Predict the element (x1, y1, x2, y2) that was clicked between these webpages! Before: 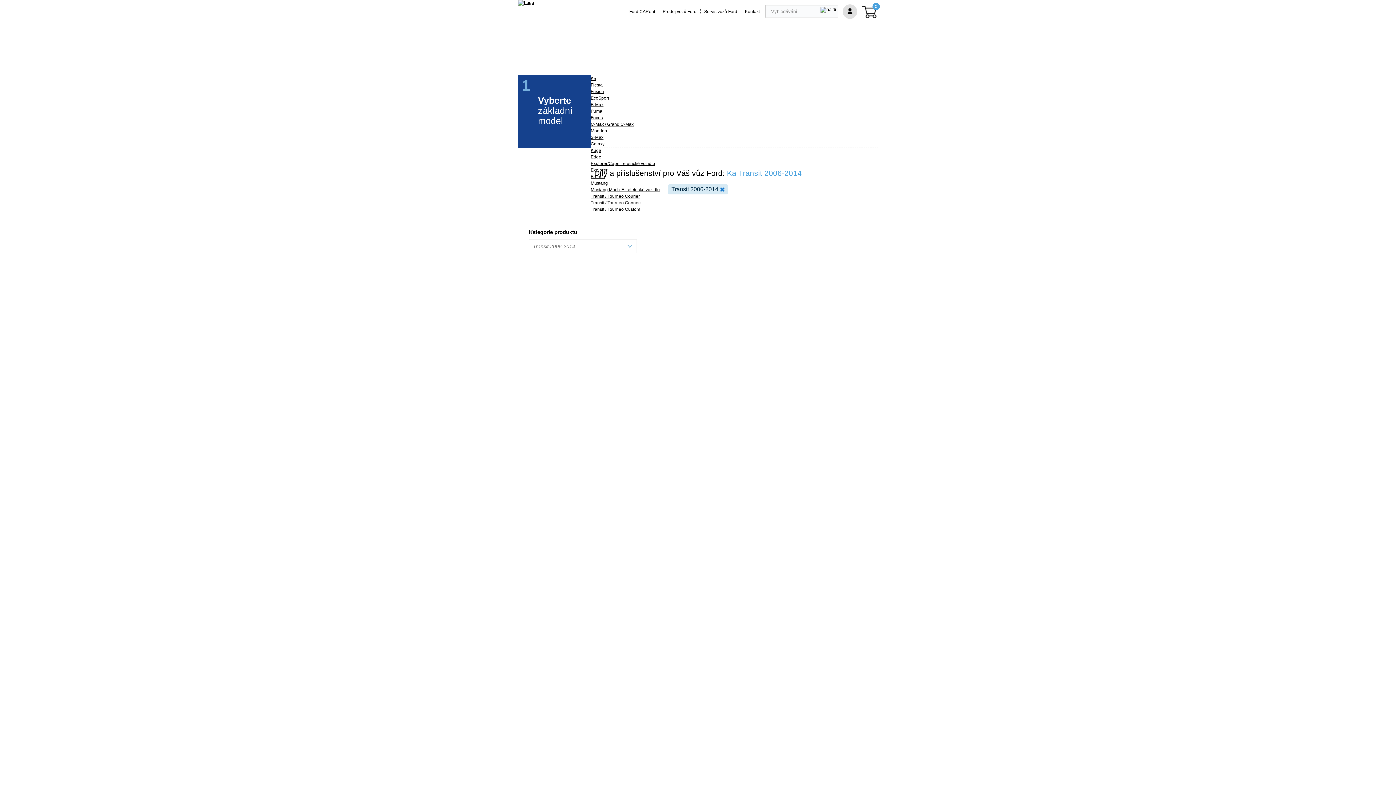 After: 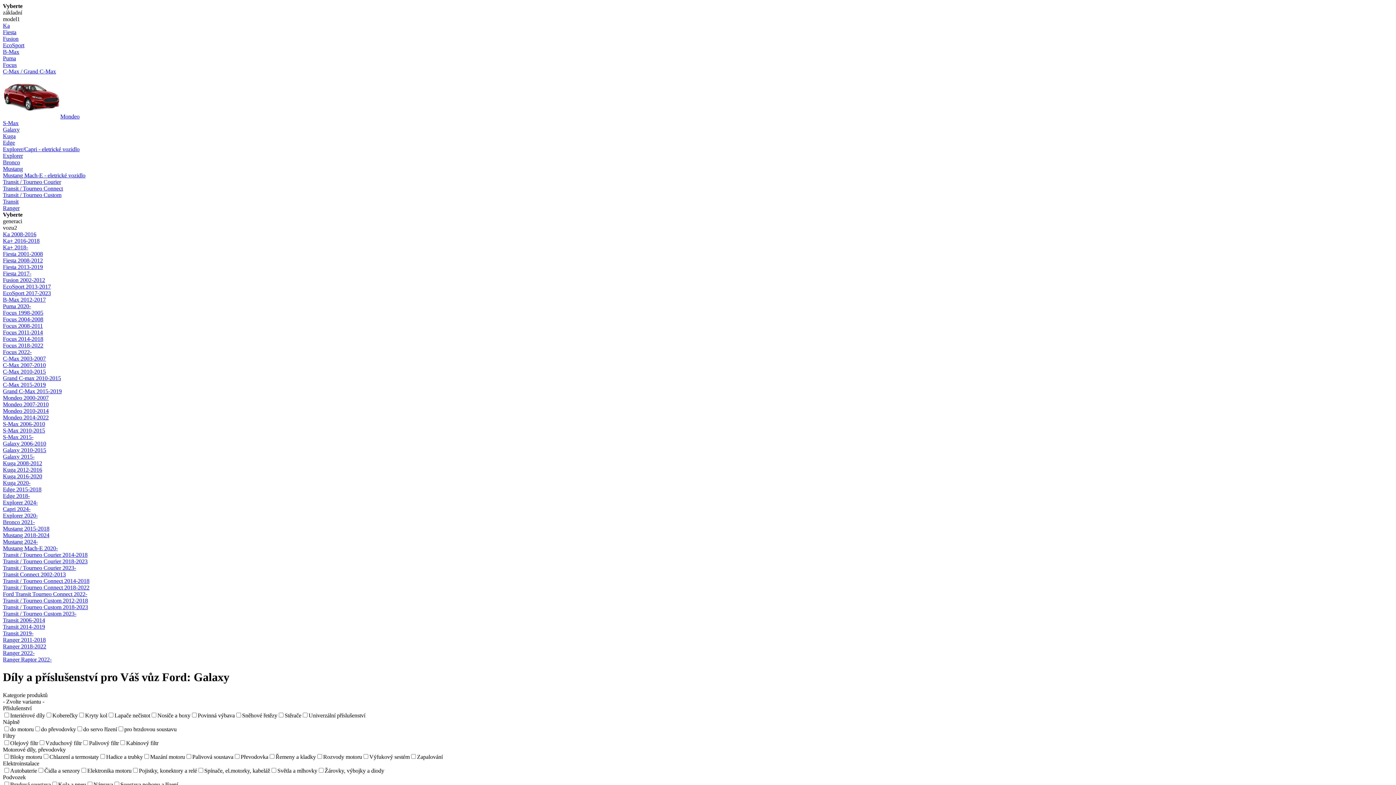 Action: bbox: (590, 141, 604, 146) label: Galaxy